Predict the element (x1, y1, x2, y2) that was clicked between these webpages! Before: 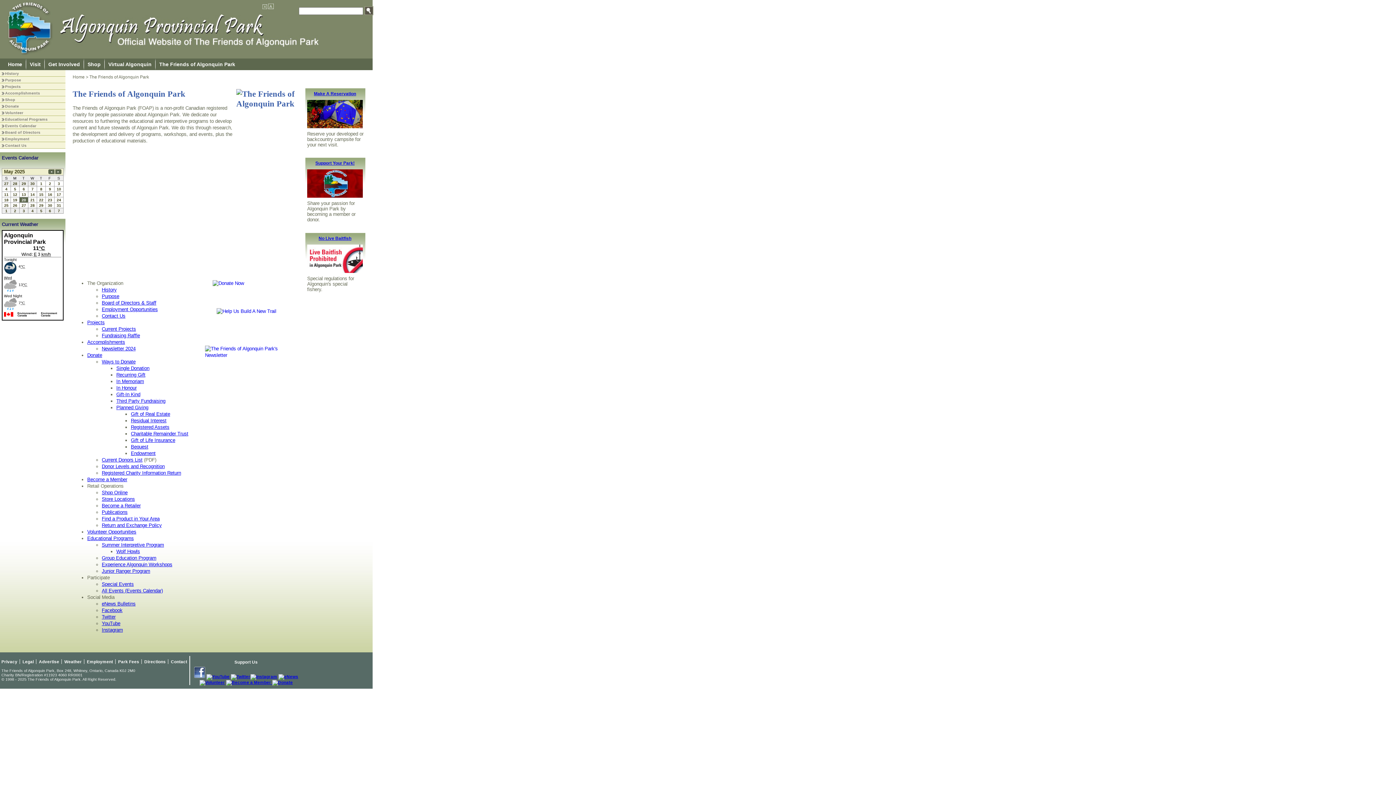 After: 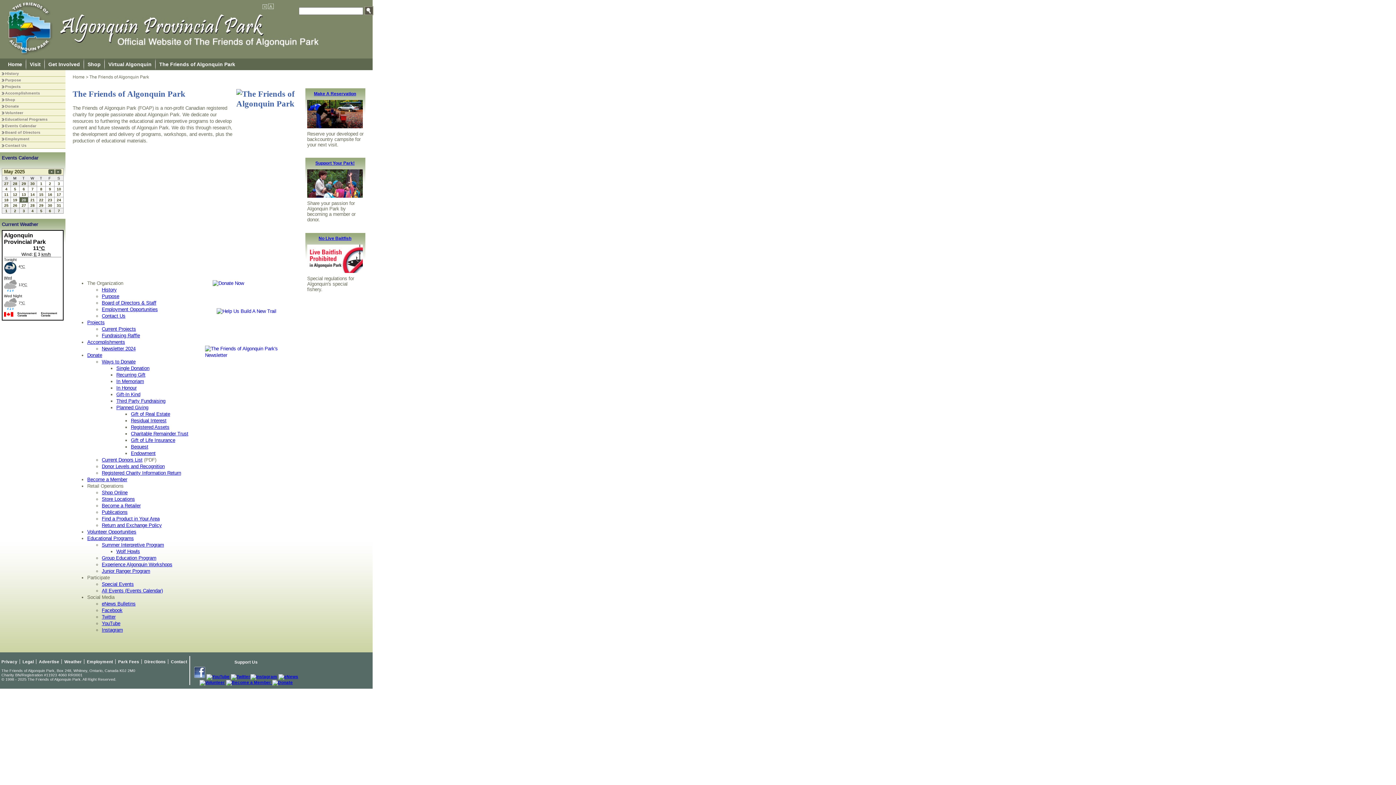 Action: label: Ways to Donate bbox: (101, 359, 135, 364)